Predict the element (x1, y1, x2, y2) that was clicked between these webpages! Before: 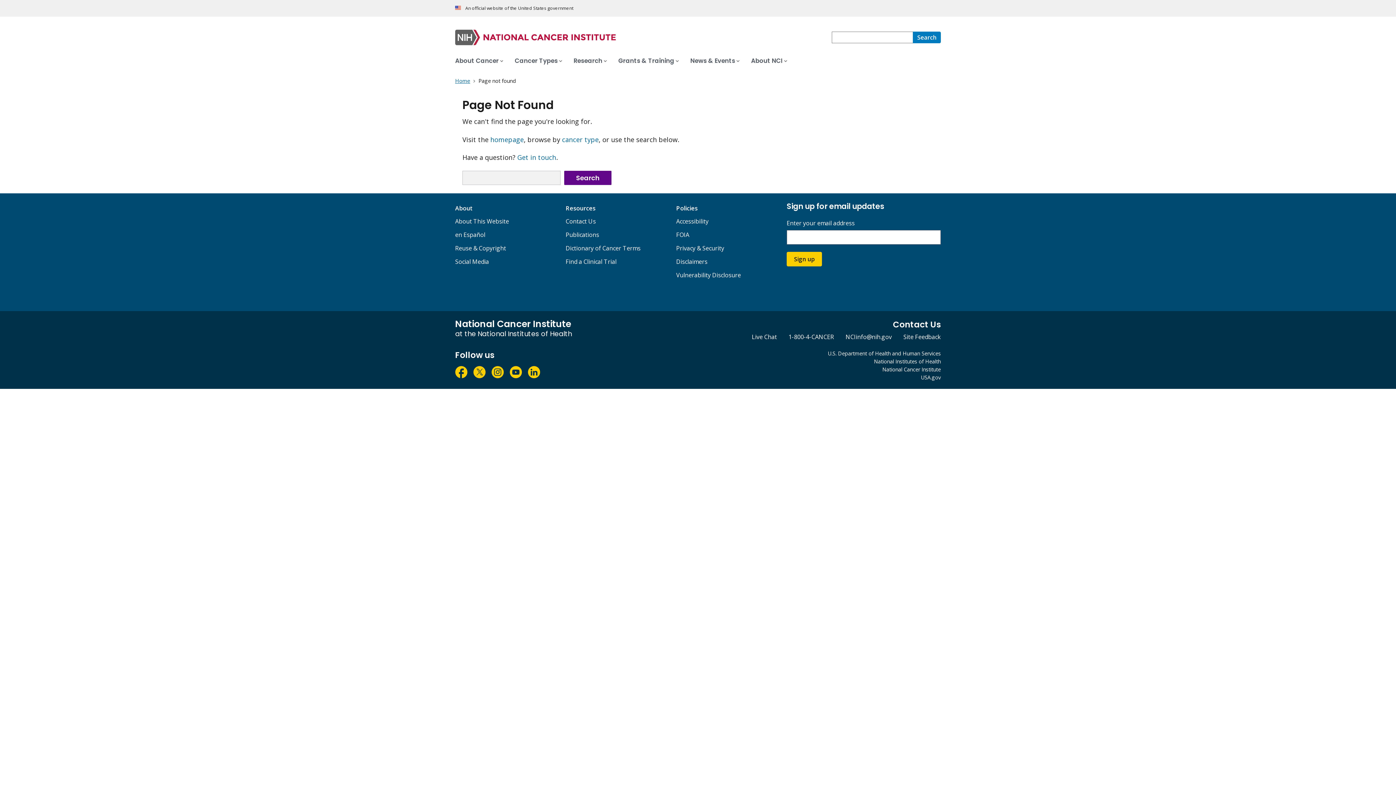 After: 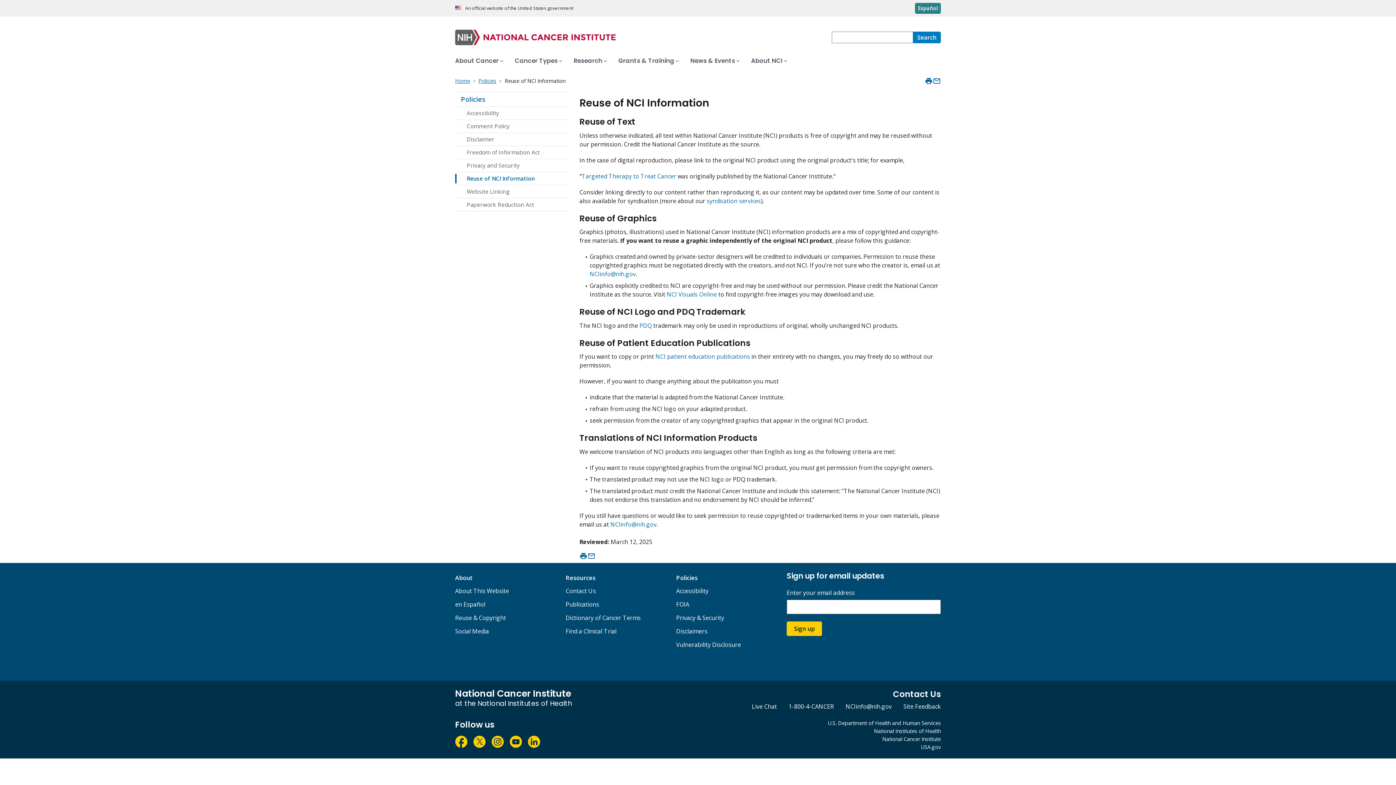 Action: label: Reuse & Copyright bbox: (455, 244, 506, 252)